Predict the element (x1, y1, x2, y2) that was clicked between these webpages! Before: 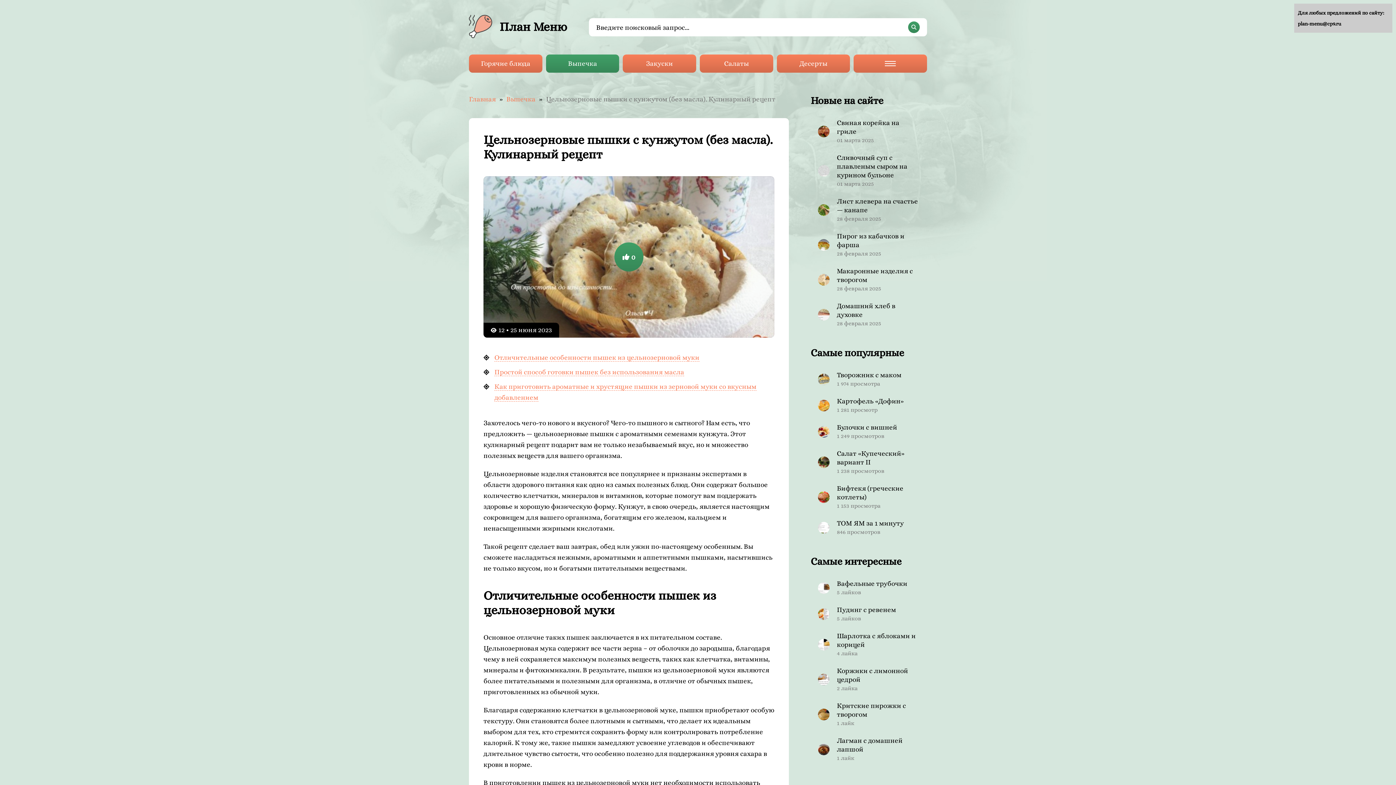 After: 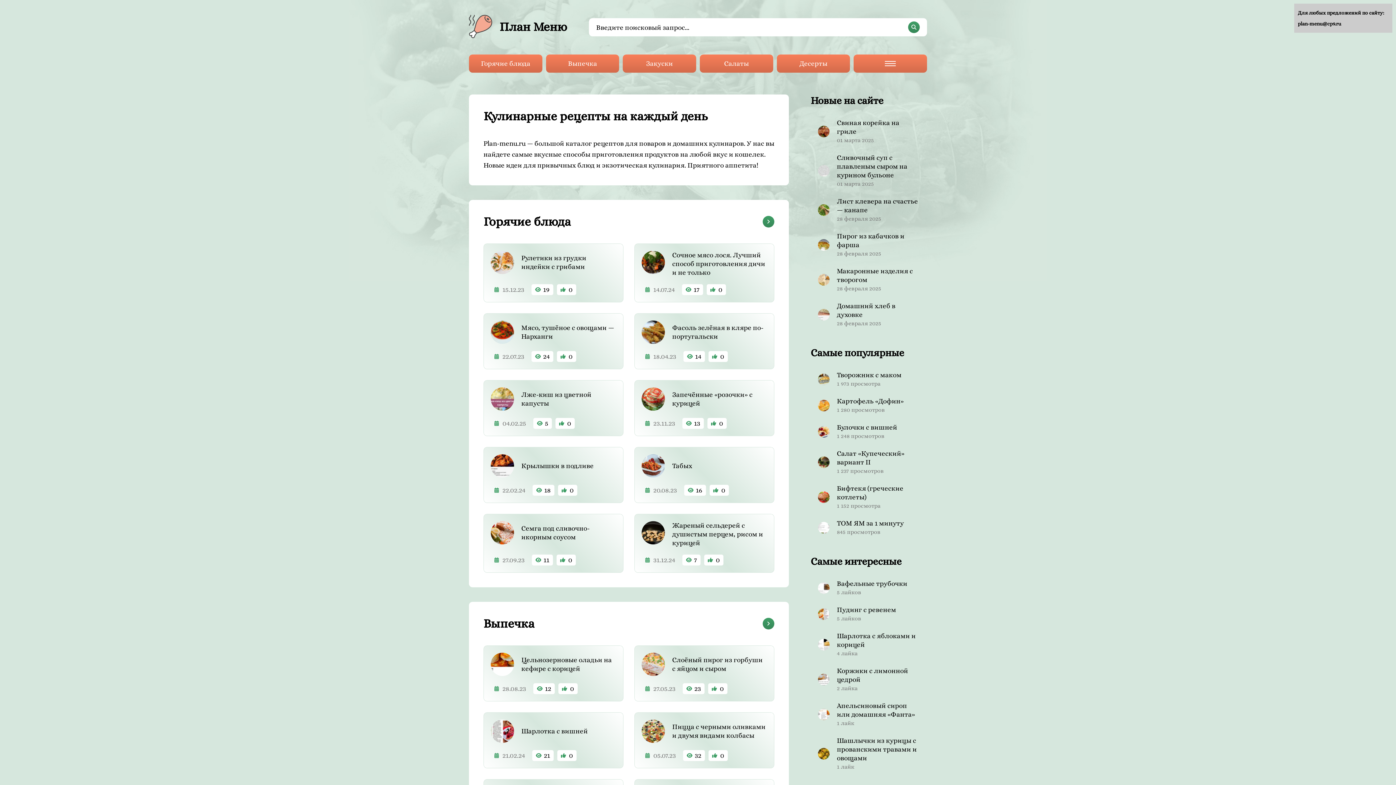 Action: label: Главная bbox: (469, 95, 496, 102)